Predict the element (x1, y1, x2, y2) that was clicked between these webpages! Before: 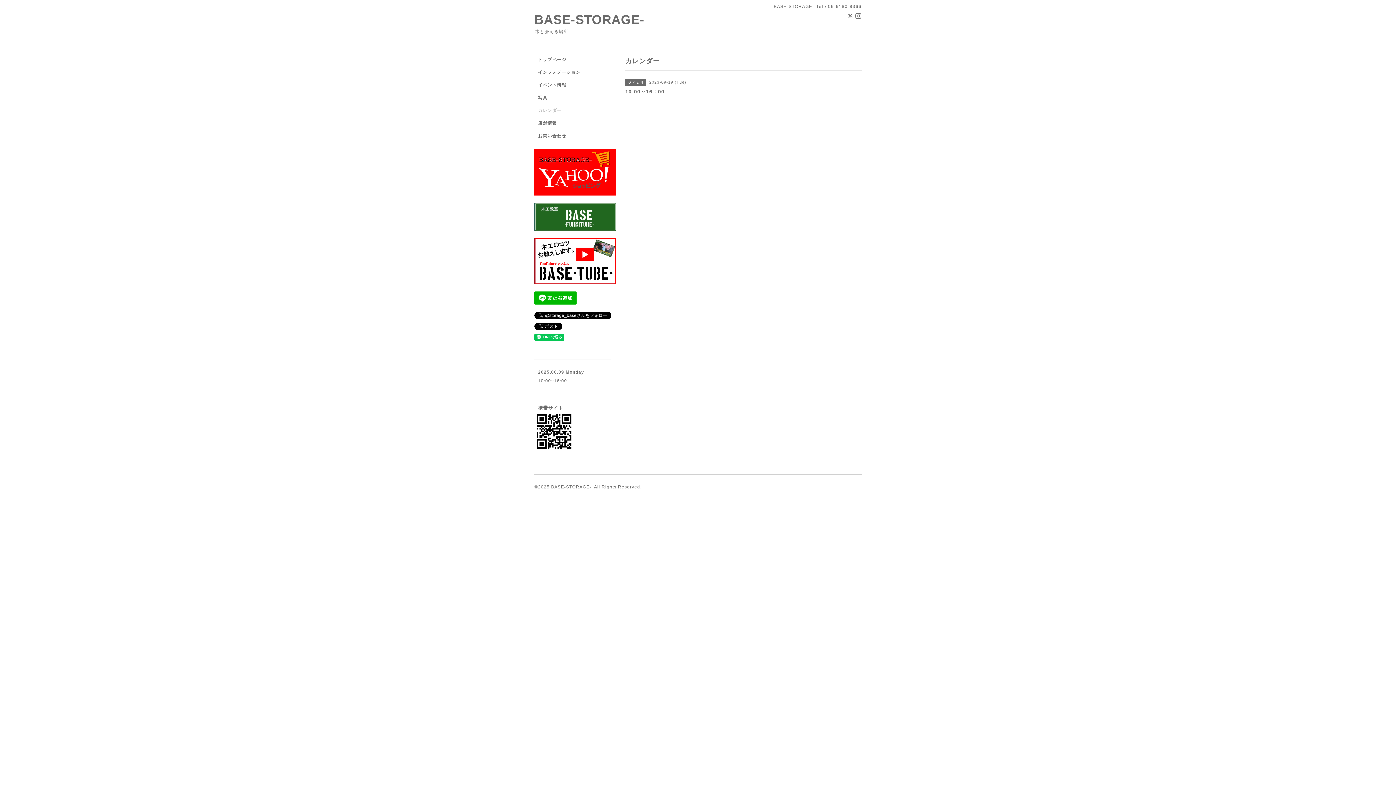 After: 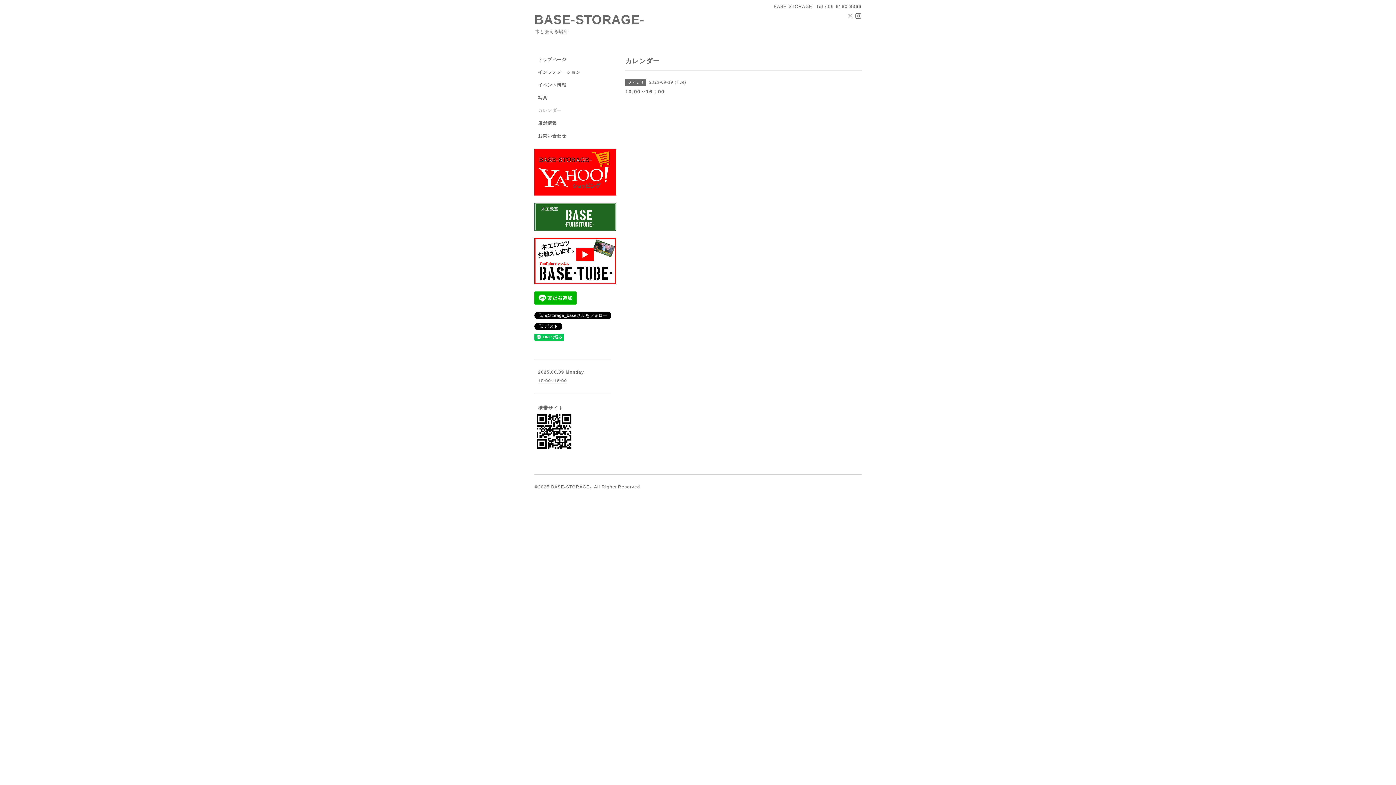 Action: label:   bbox: (847, 13, 855, 19)